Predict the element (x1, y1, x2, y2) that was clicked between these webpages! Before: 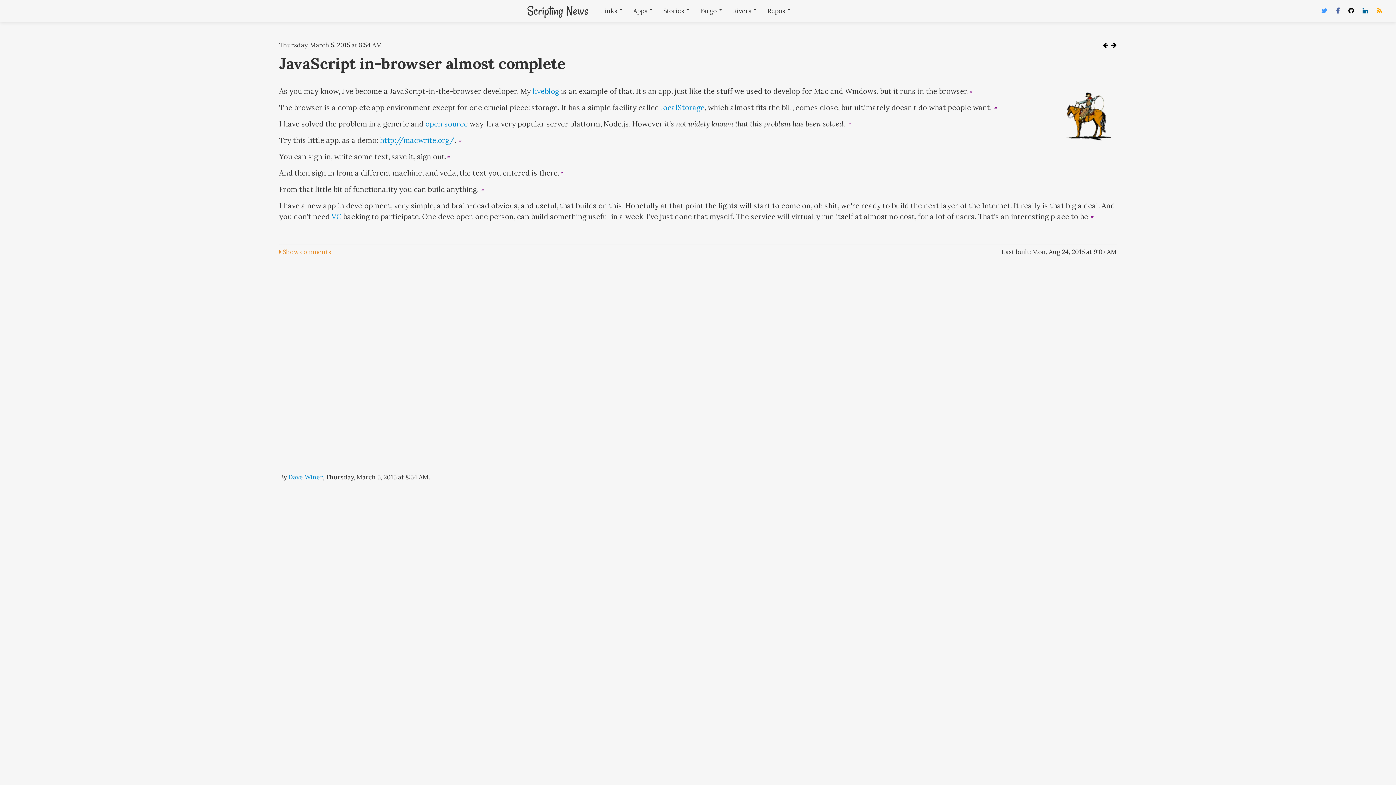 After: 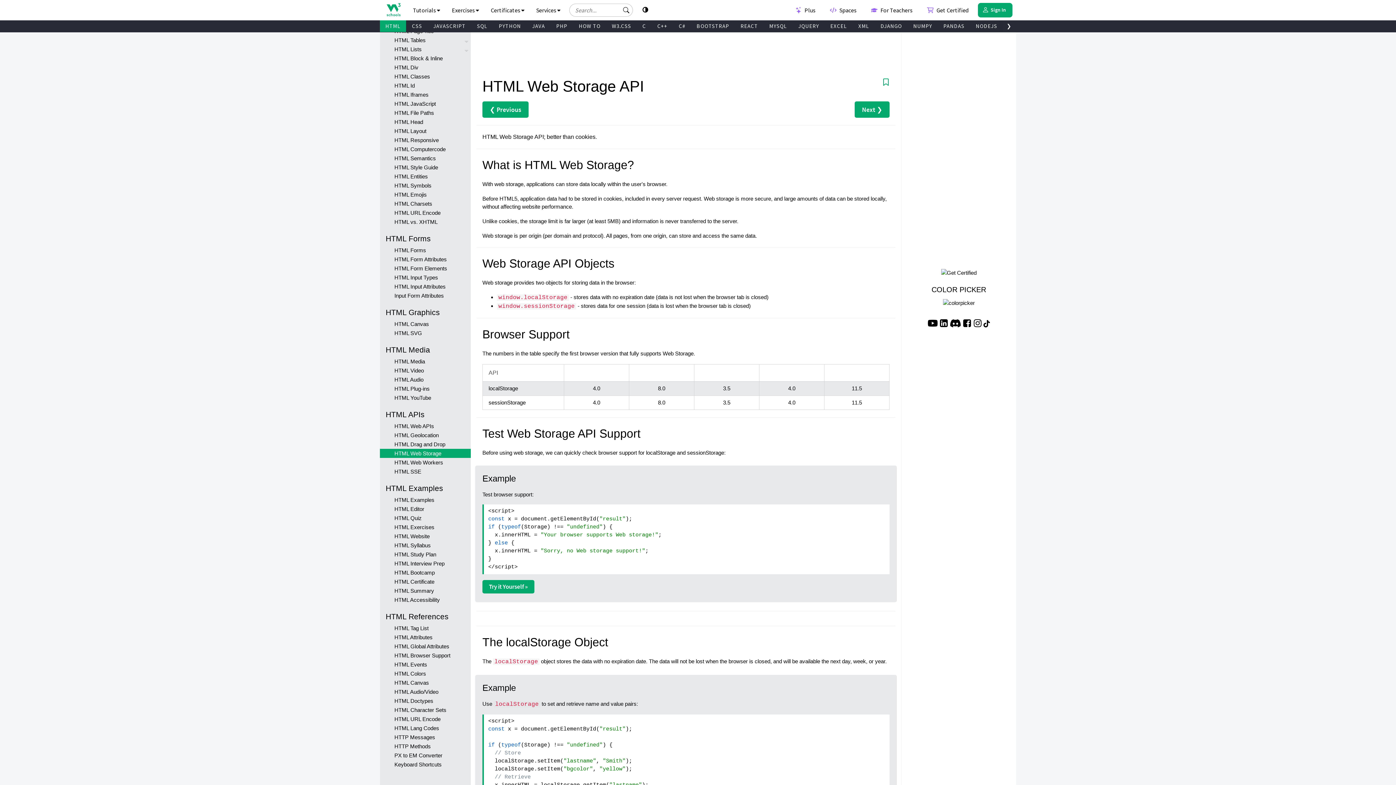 Action: bbox: (661, 102, 704, 112) label: localStorage